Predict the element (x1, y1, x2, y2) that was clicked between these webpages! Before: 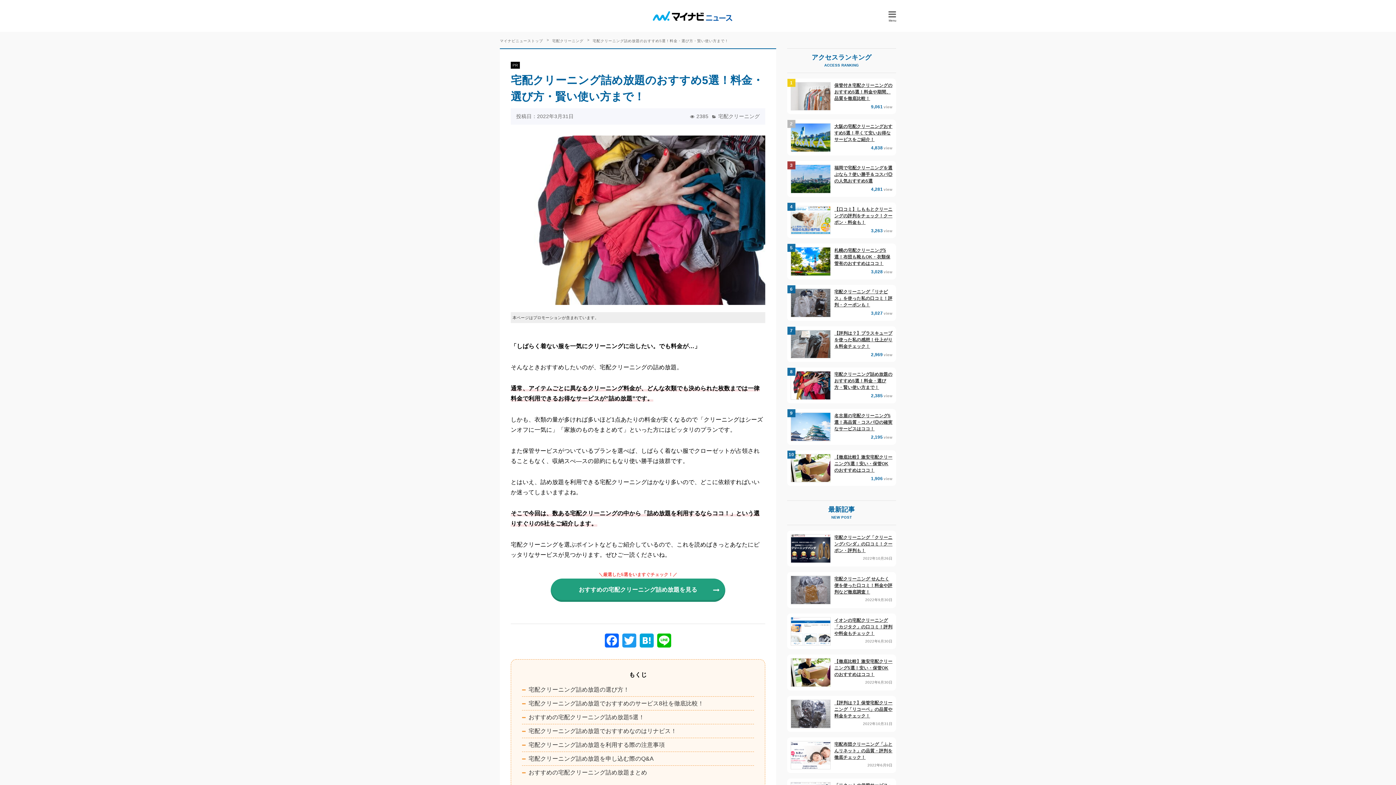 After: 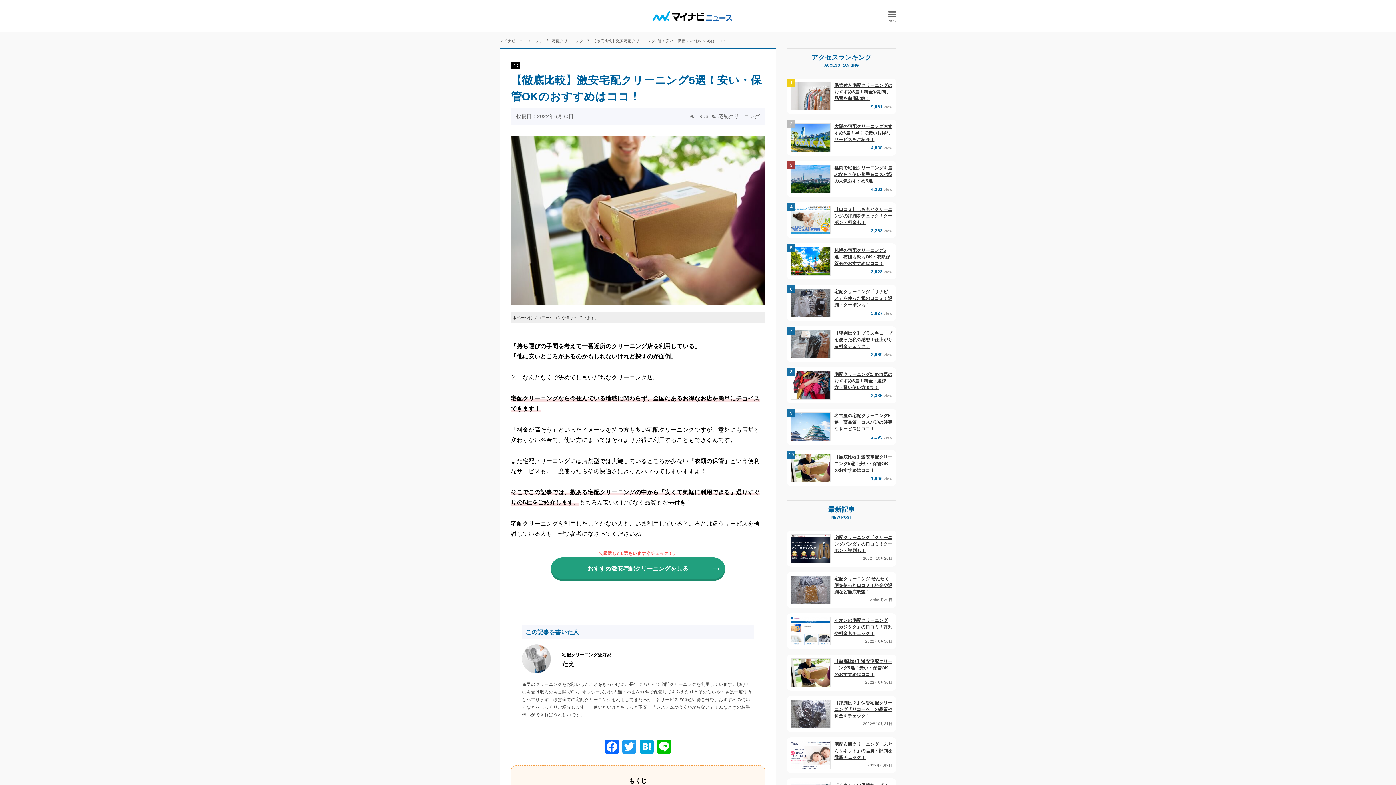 Action: label: 【徹底比較】激安宅配クリーニング5選！安い・保管OKのおすすめはココ！
2022年6月30日 bbox: (787, 655, 896, 690)